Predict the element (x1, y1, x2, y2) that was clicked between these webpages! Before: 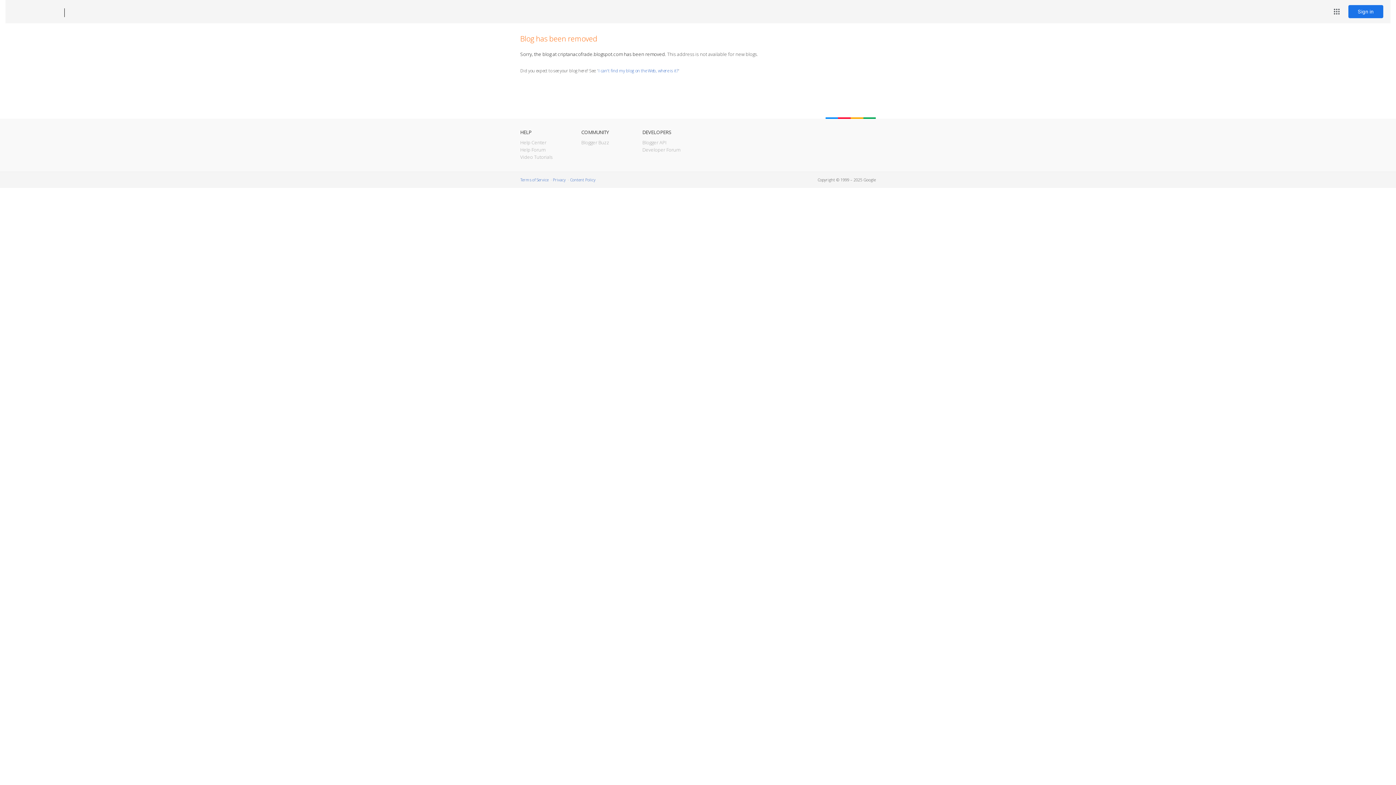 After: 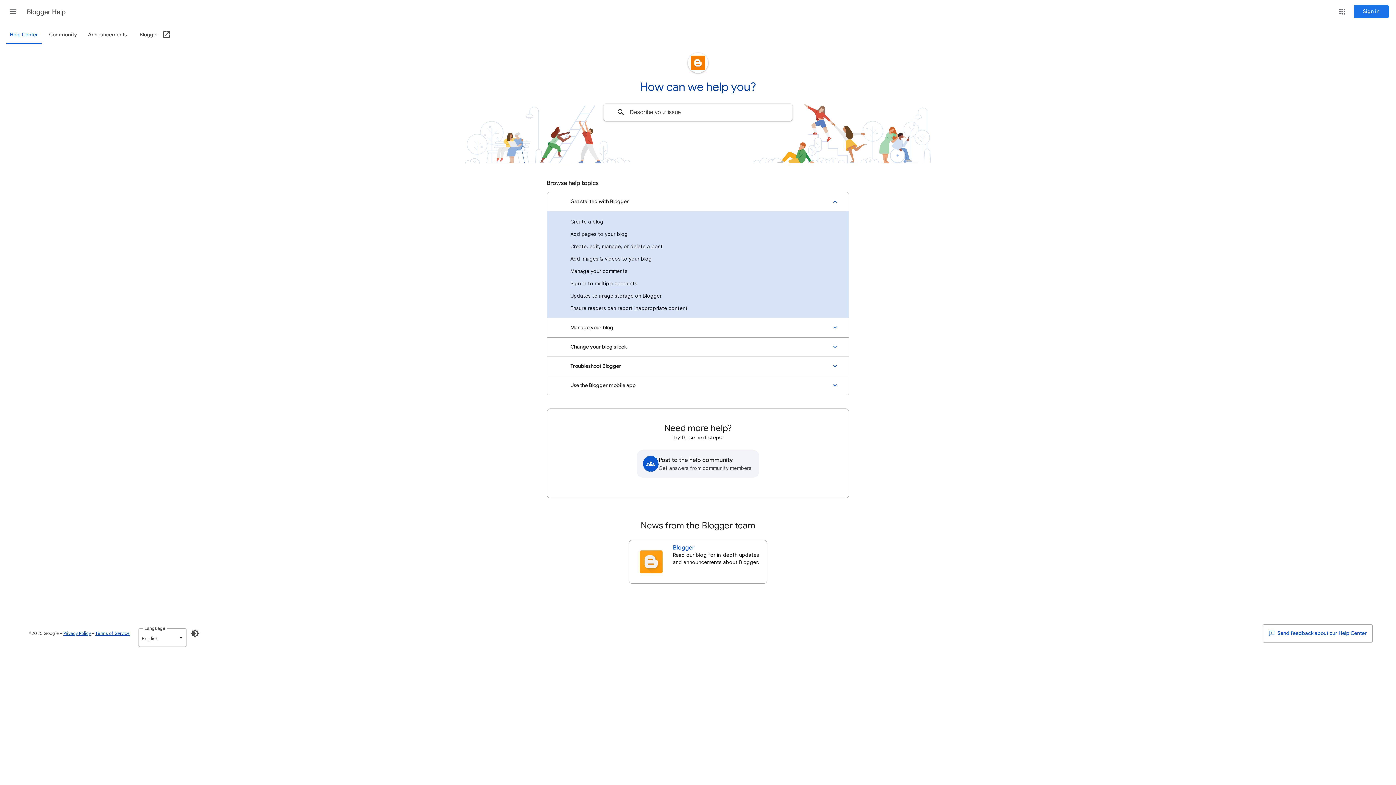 Action: bbox: (520, 139, 546, 145) label: Help Center